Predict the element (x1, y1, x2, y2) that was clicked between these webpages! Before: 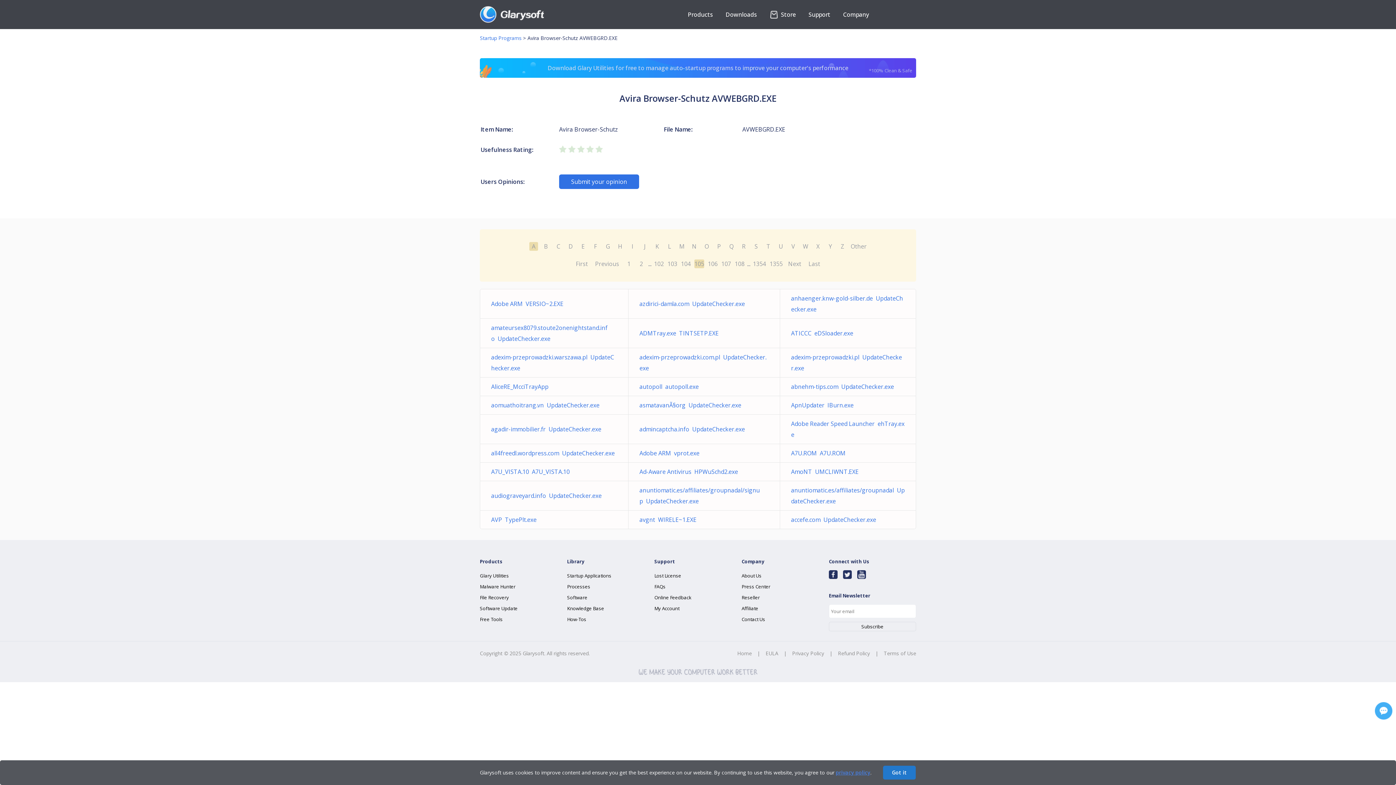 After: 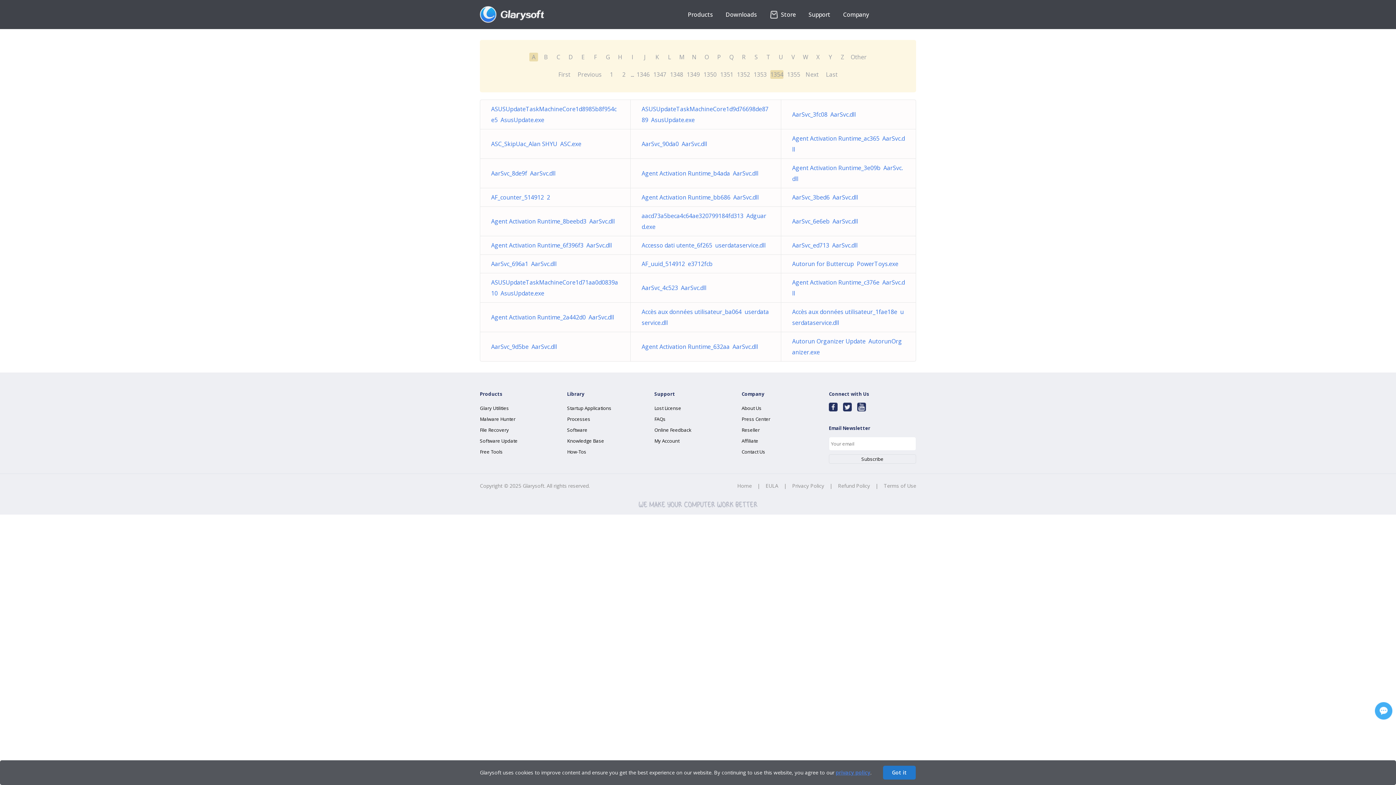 Action: bbox: (753, 259, 766, 268) label: 1354